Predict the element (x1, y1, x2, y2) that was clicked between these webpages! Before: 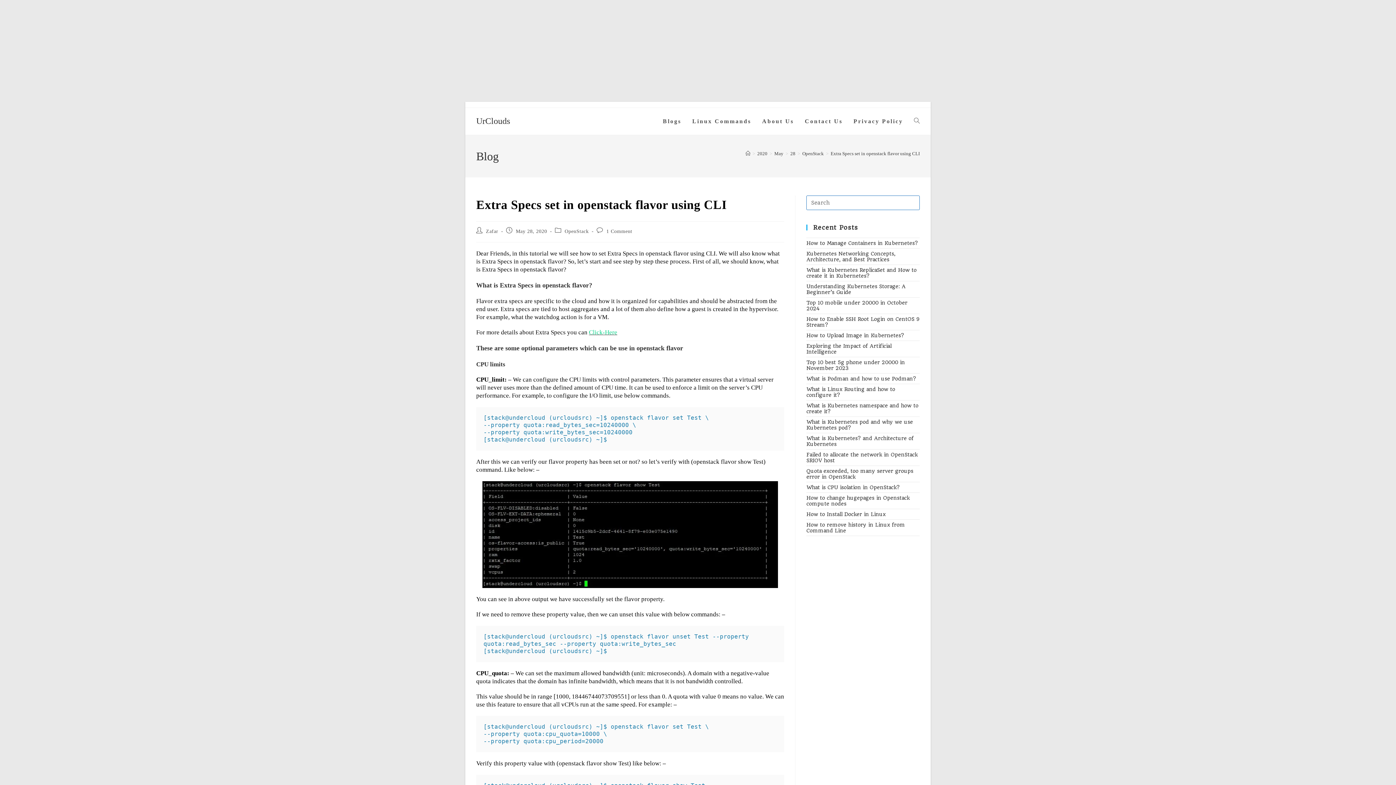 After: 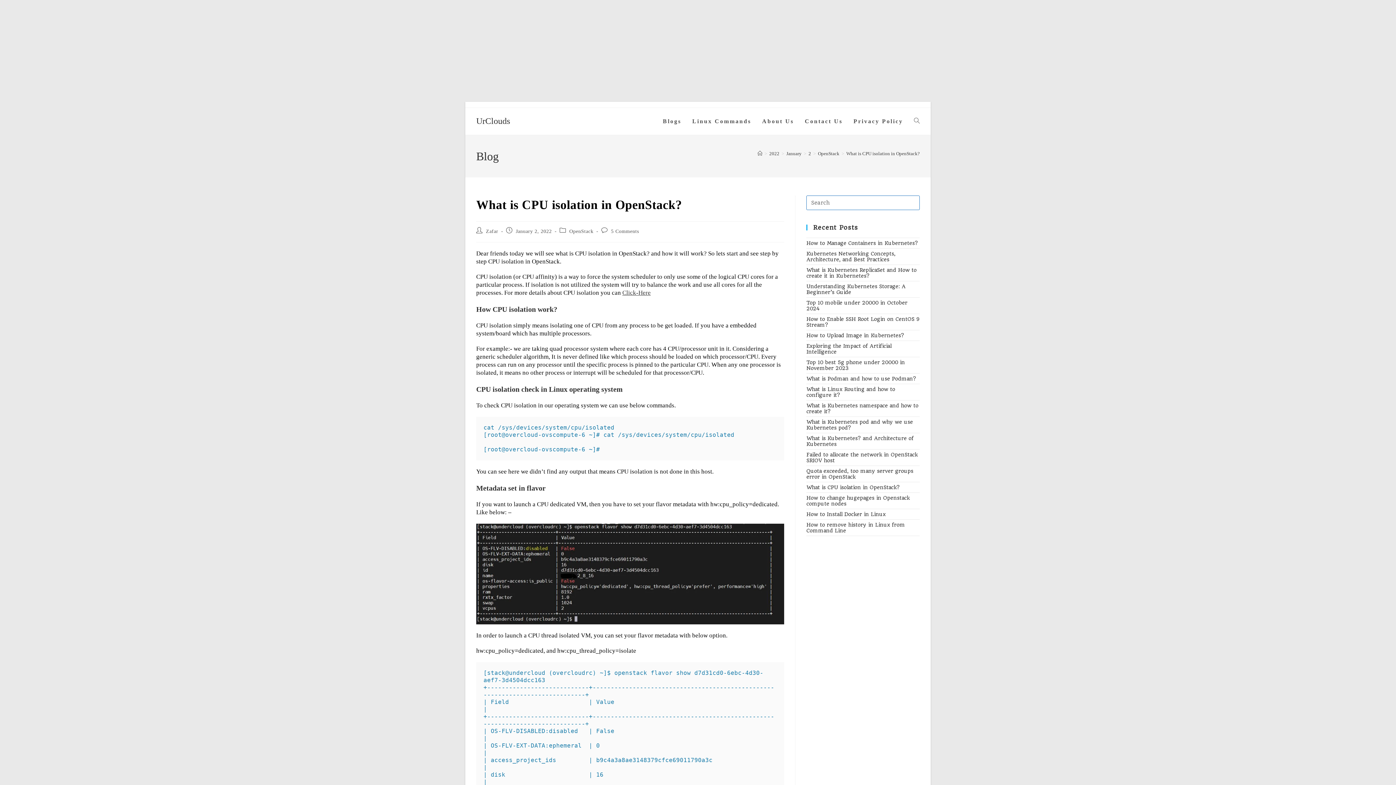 Action: bbox: (806, 484, 900, 490) label: What is CPU isolation in OpenStack?